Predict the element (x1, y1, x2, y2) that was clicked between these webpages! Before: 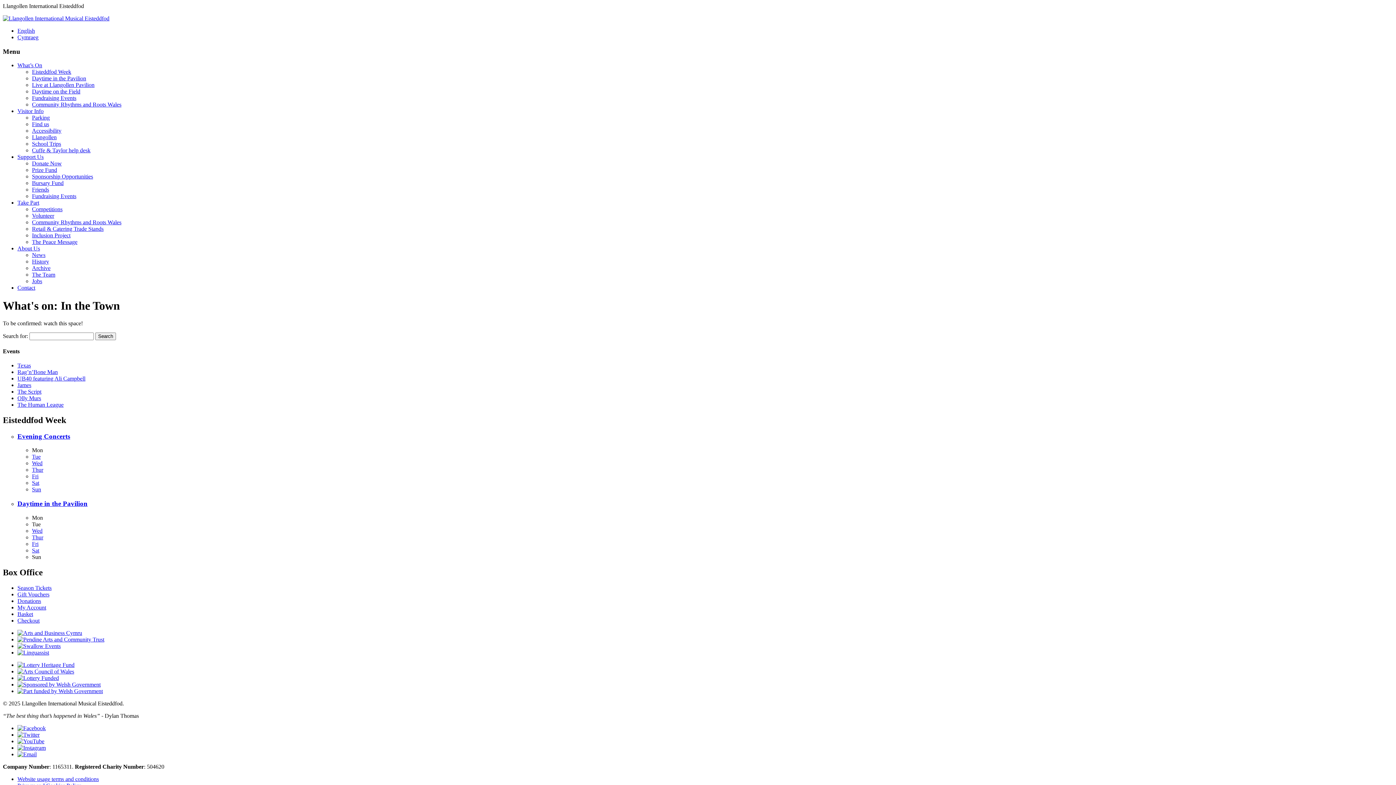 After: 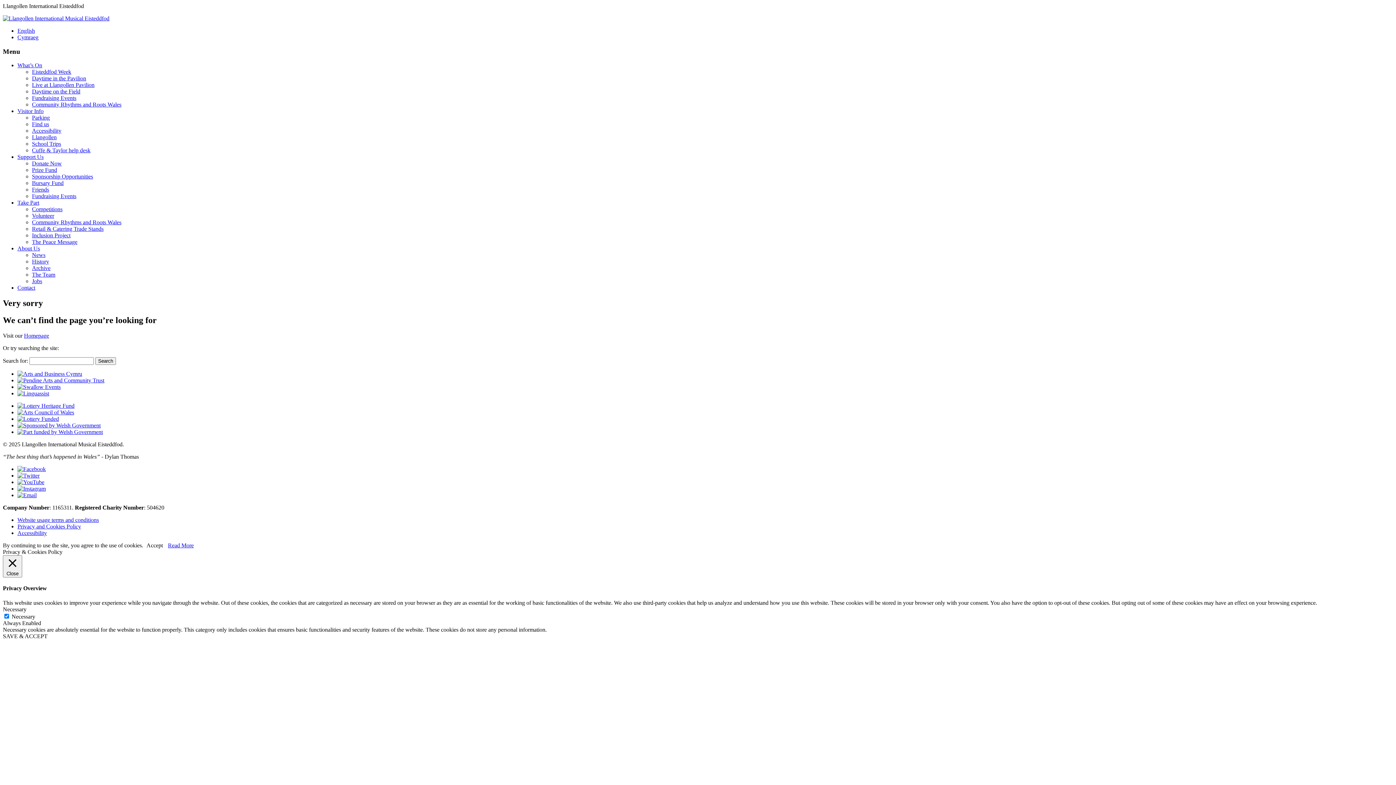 Action: bbox: (17, 27, 34, 33) label: English